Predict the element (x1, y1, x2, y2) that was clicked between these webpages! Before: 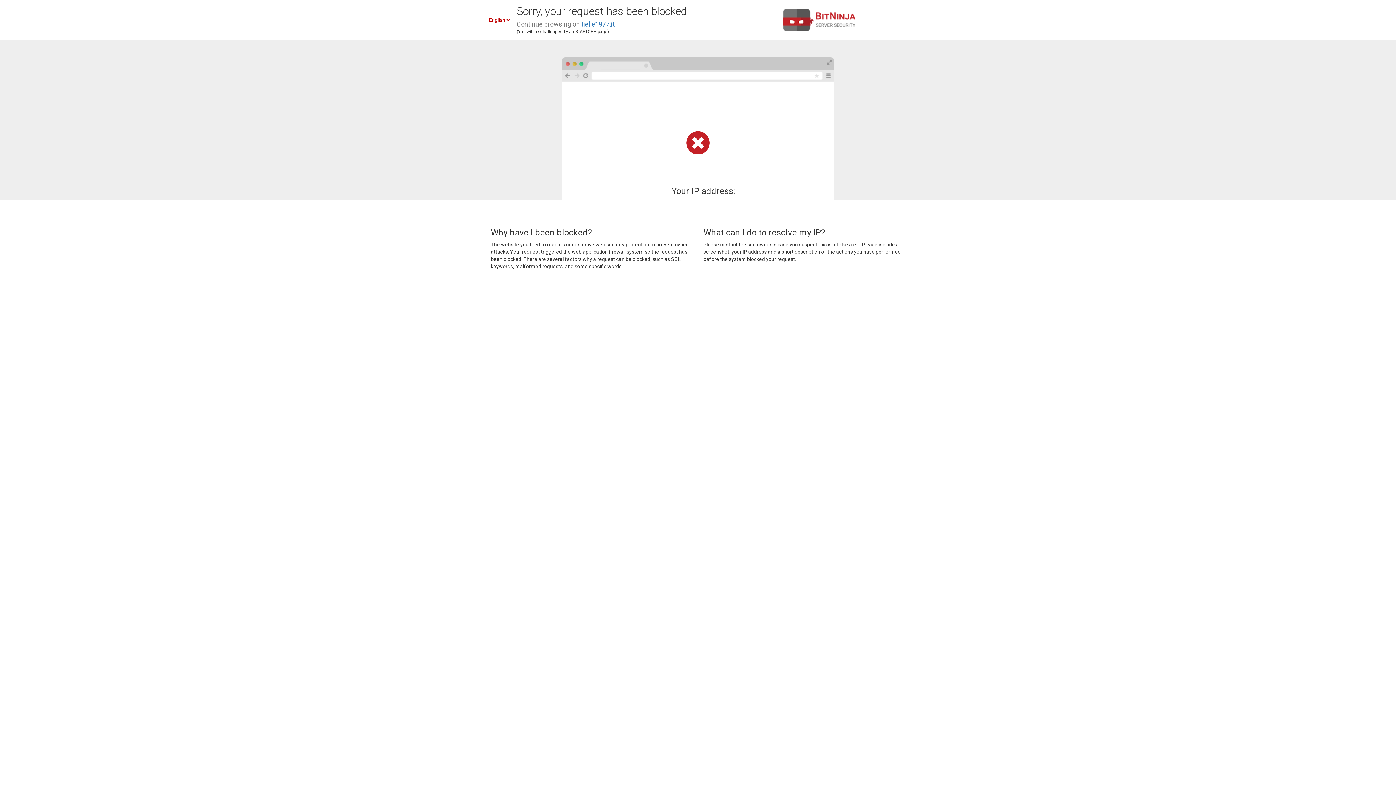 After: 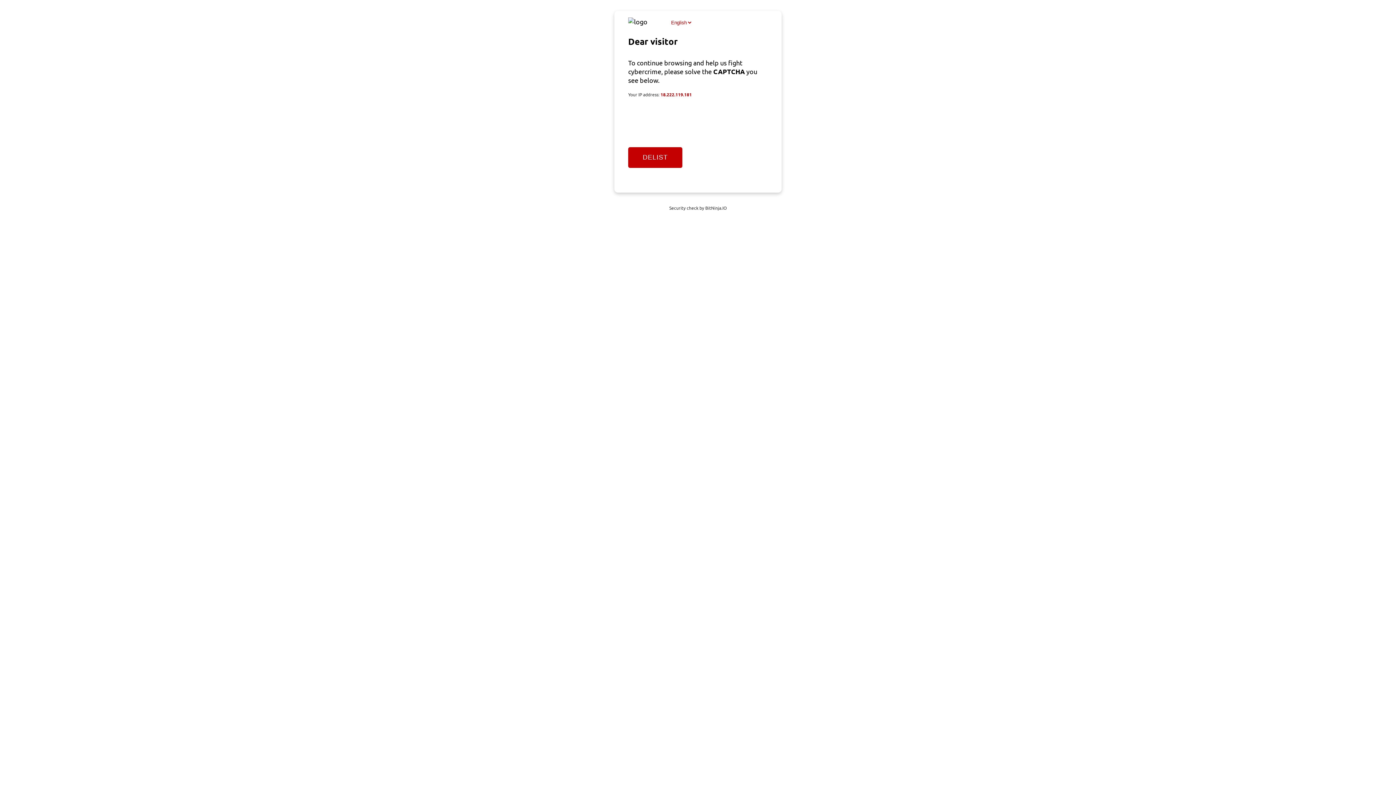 Action: label: tielle1977.it bbox: (581, 20, 614, 28)